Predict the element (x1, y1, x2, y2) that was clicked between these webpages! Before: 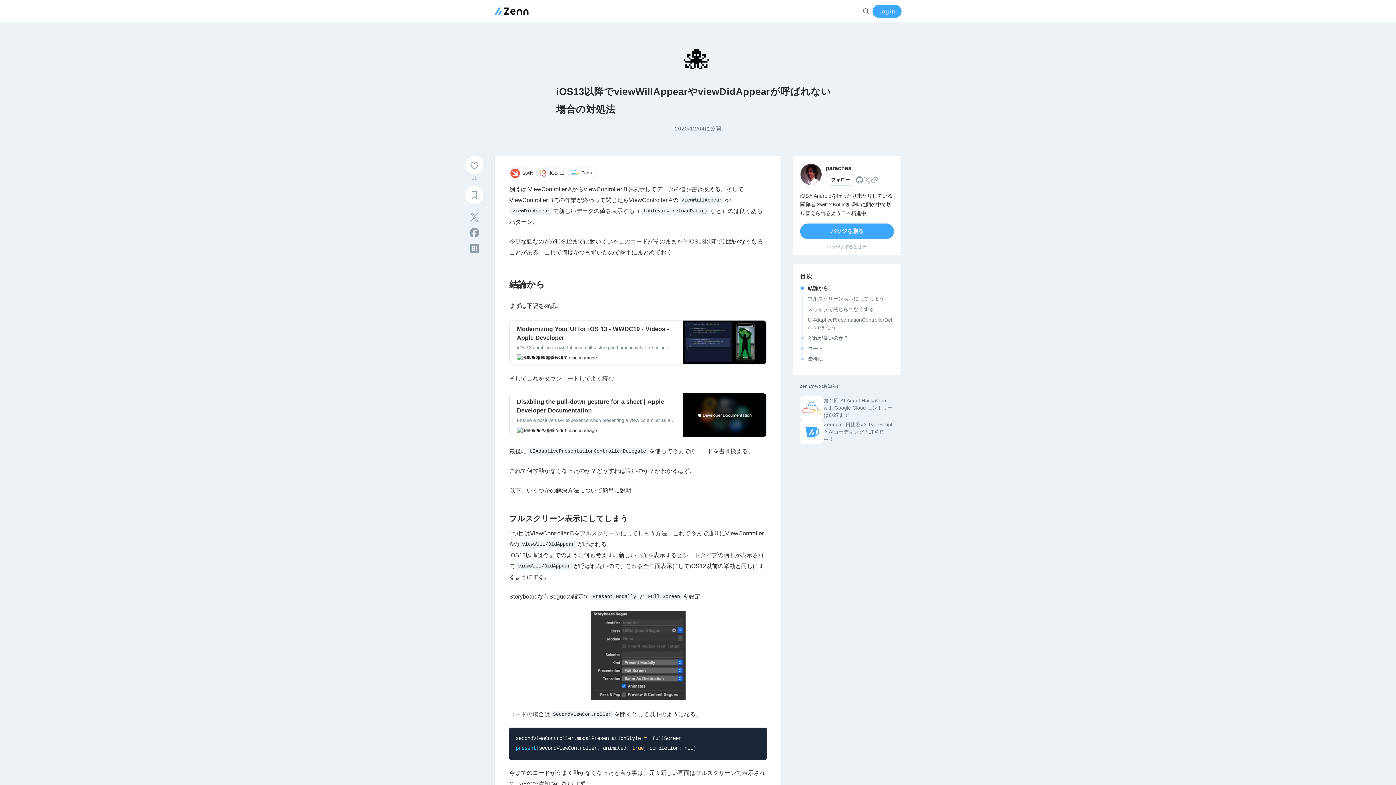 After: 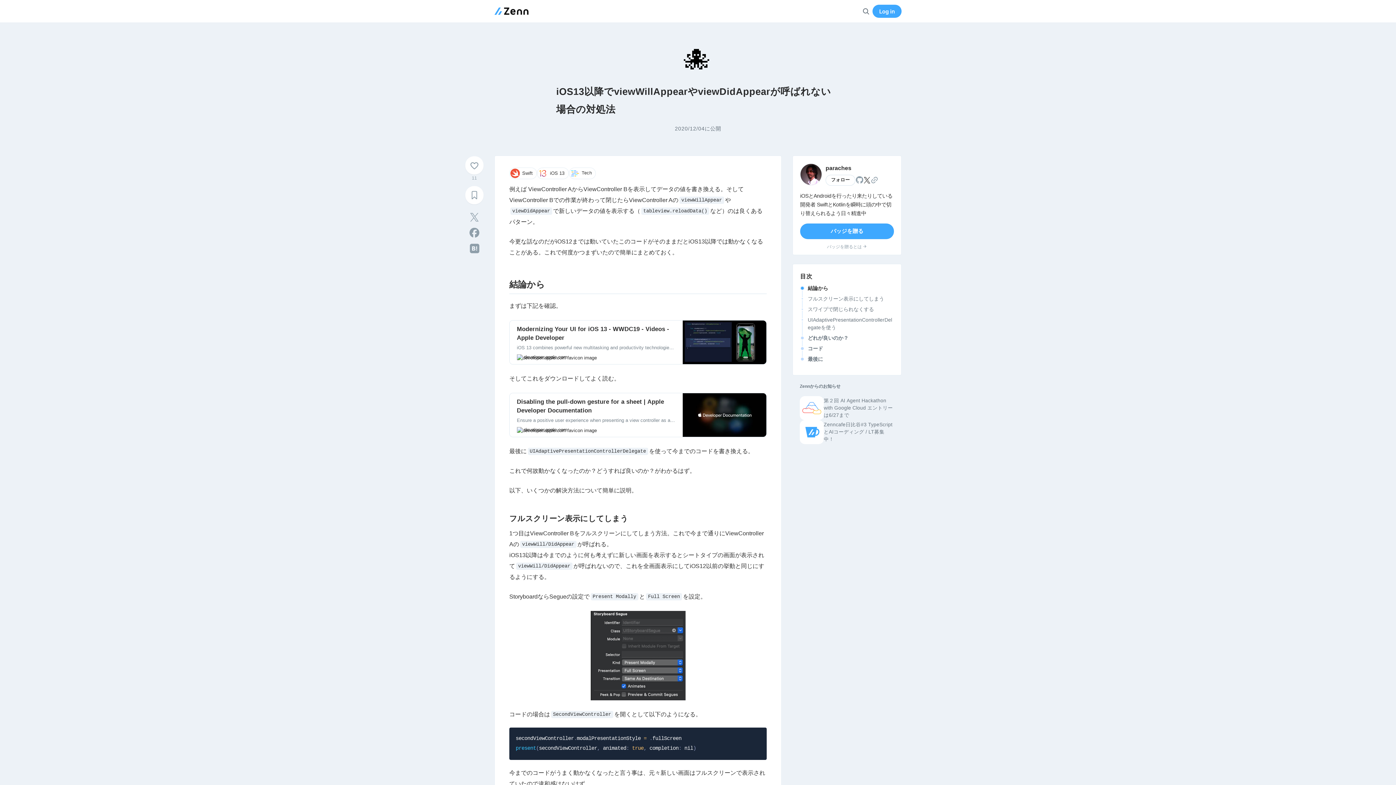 Action: bbox: (864, 177, 870, 183) label: @paraches